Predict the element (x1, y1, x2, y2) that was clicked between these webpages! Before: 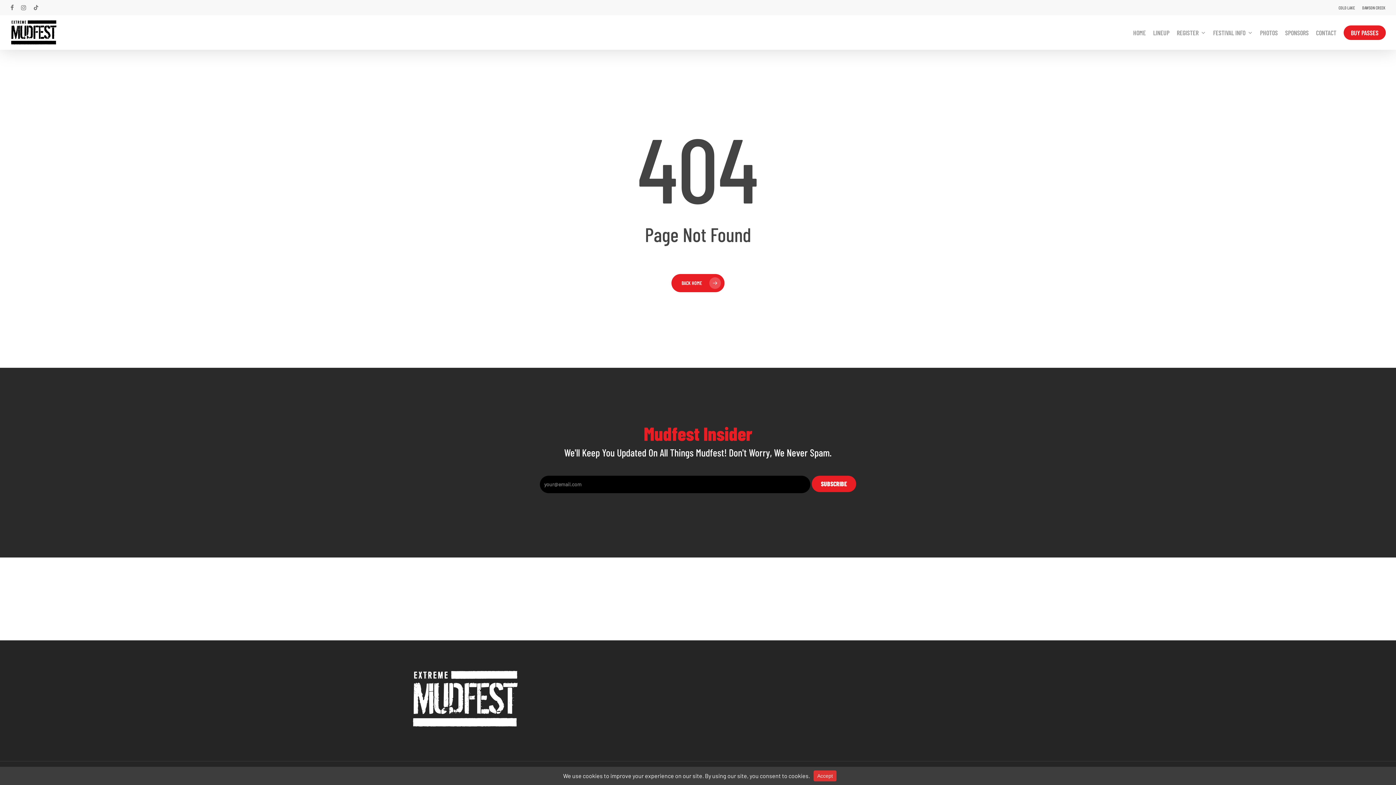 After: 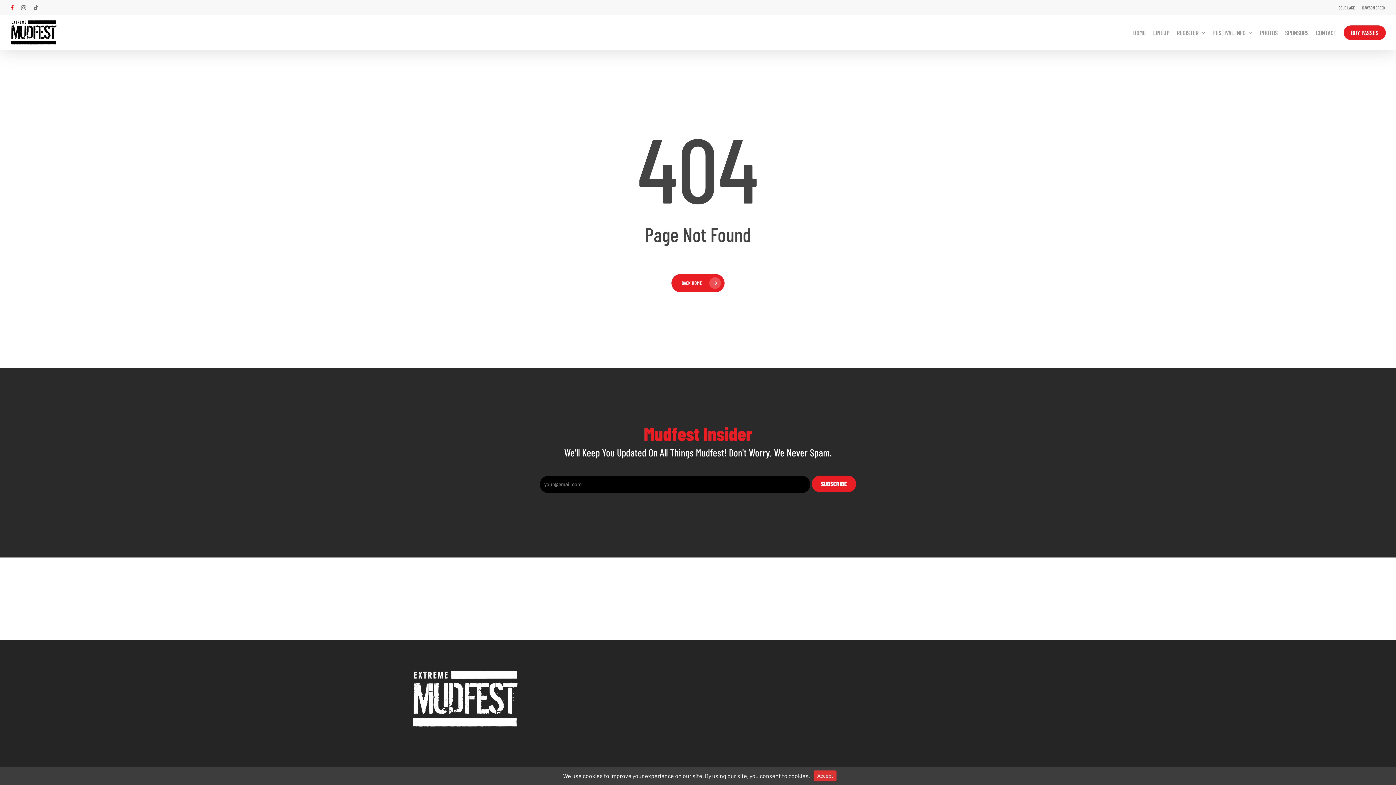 Action: bbox: (10, 2, 13, 12) label: FACEBOOK